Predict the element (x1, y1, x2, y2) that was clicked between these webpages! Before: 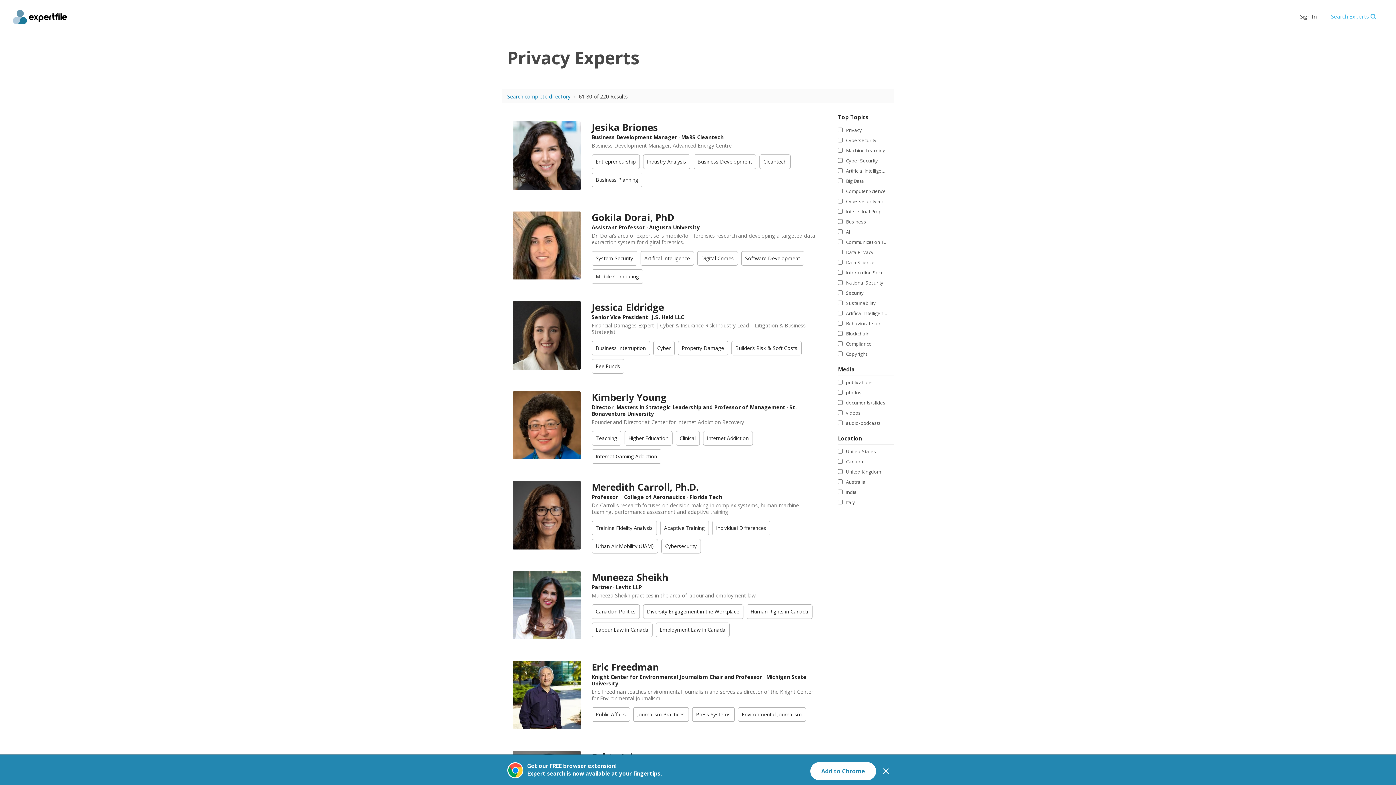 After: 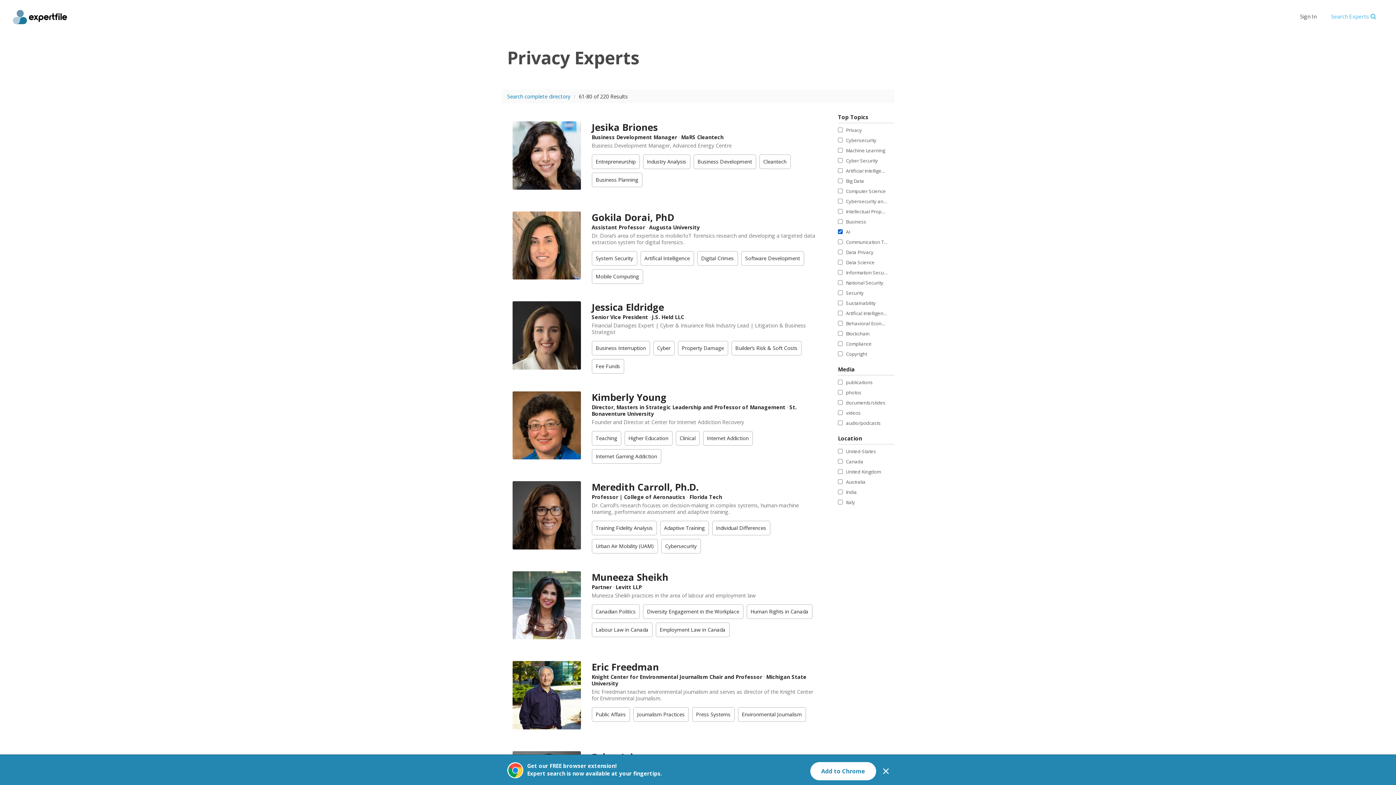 Action: bbox: (838, 228, 850, 235) label:  AI